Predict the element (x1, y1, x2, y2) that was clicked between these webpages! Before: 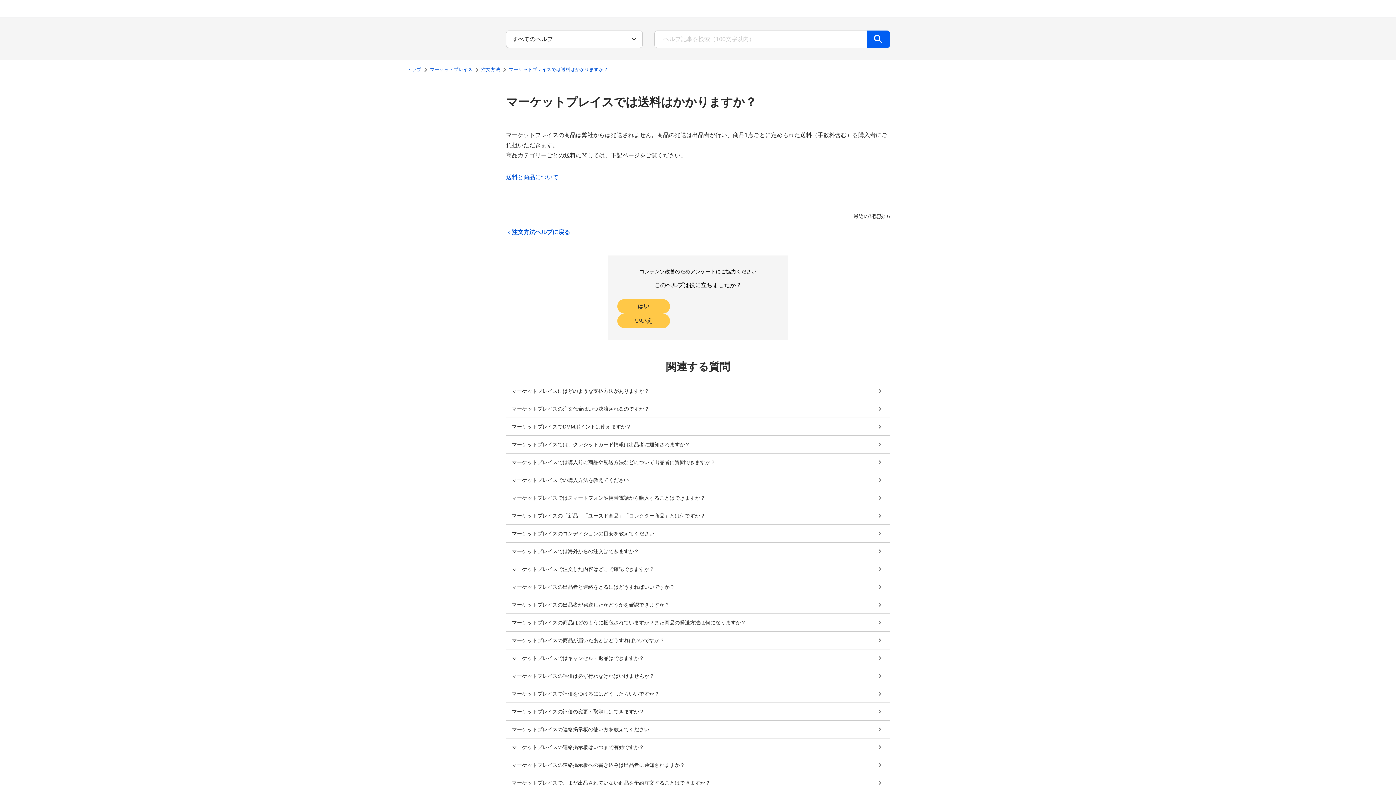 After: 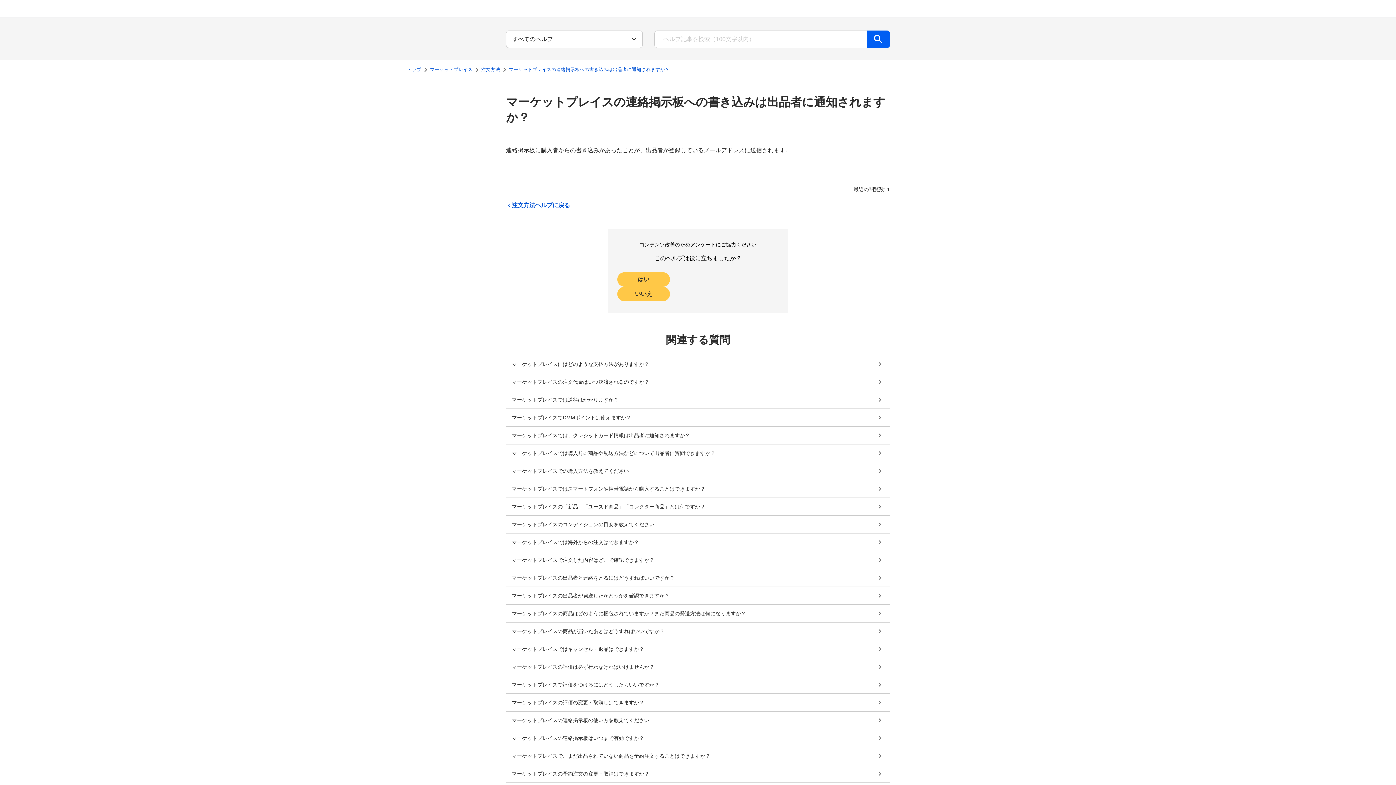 Action: bbox: (506, 756, 890, 774) label: マーケットプレイスの連絡掲示板への書き込みは出品者に通知されますか？